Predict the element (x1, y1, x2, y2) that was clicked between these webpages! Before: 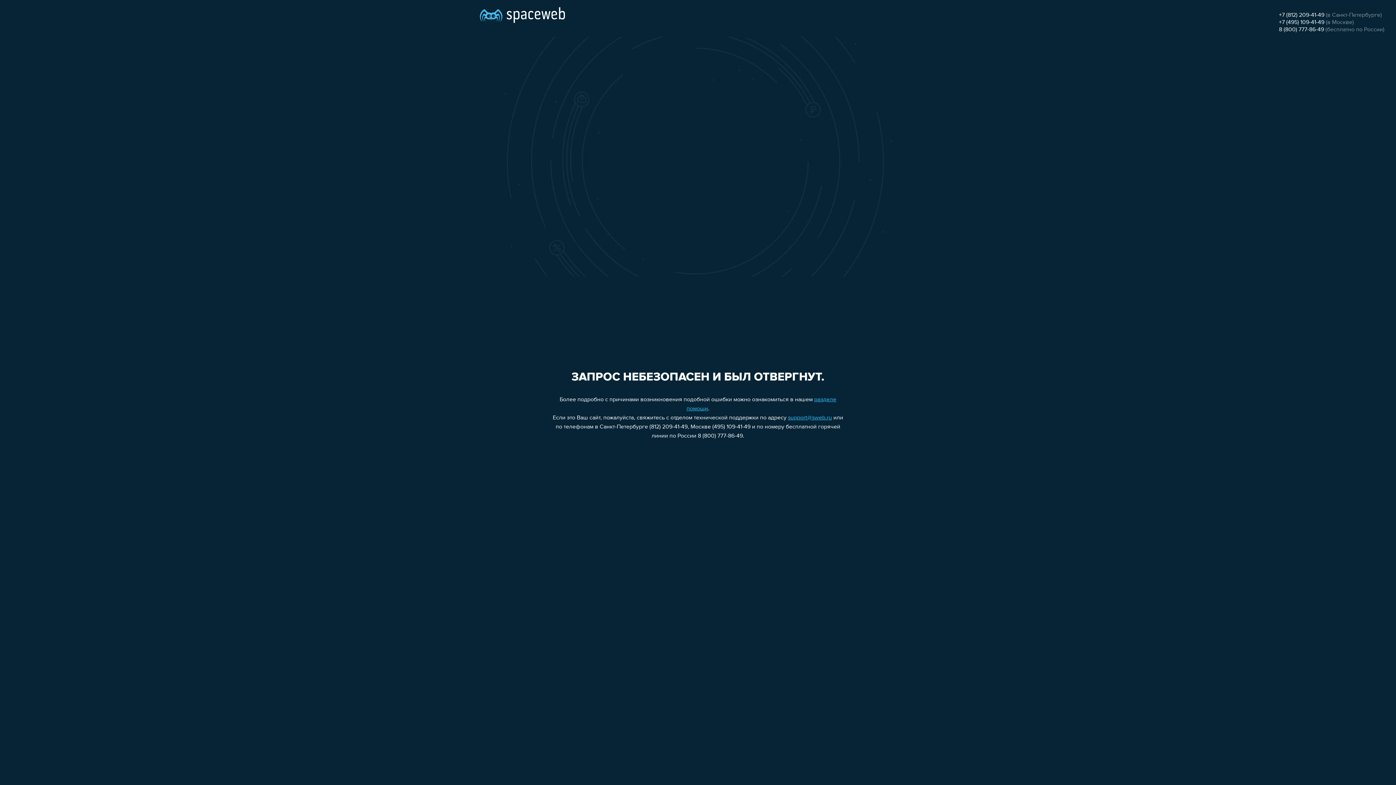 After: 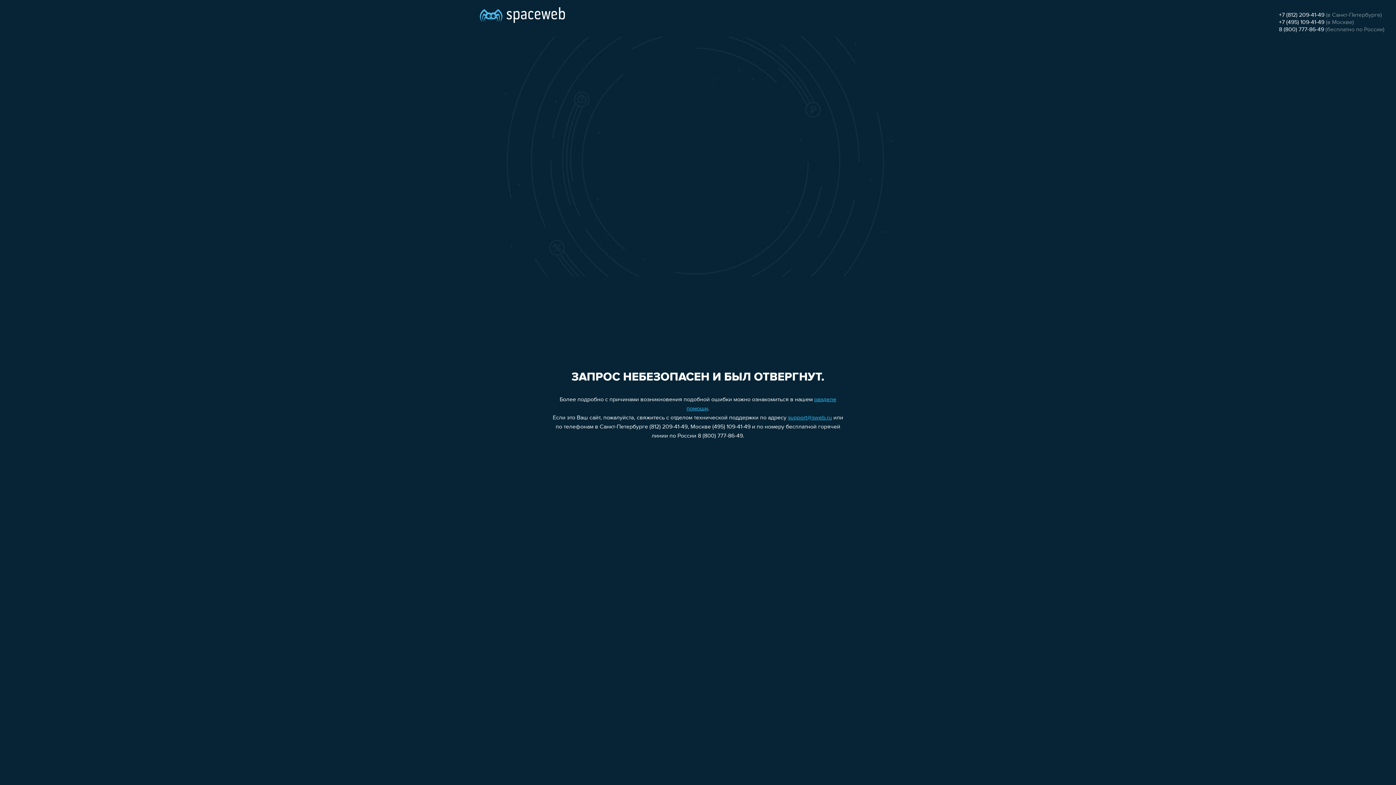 Action: bbox: (1279, 26, 1324, 32) label: 8 (800) 777-86-49